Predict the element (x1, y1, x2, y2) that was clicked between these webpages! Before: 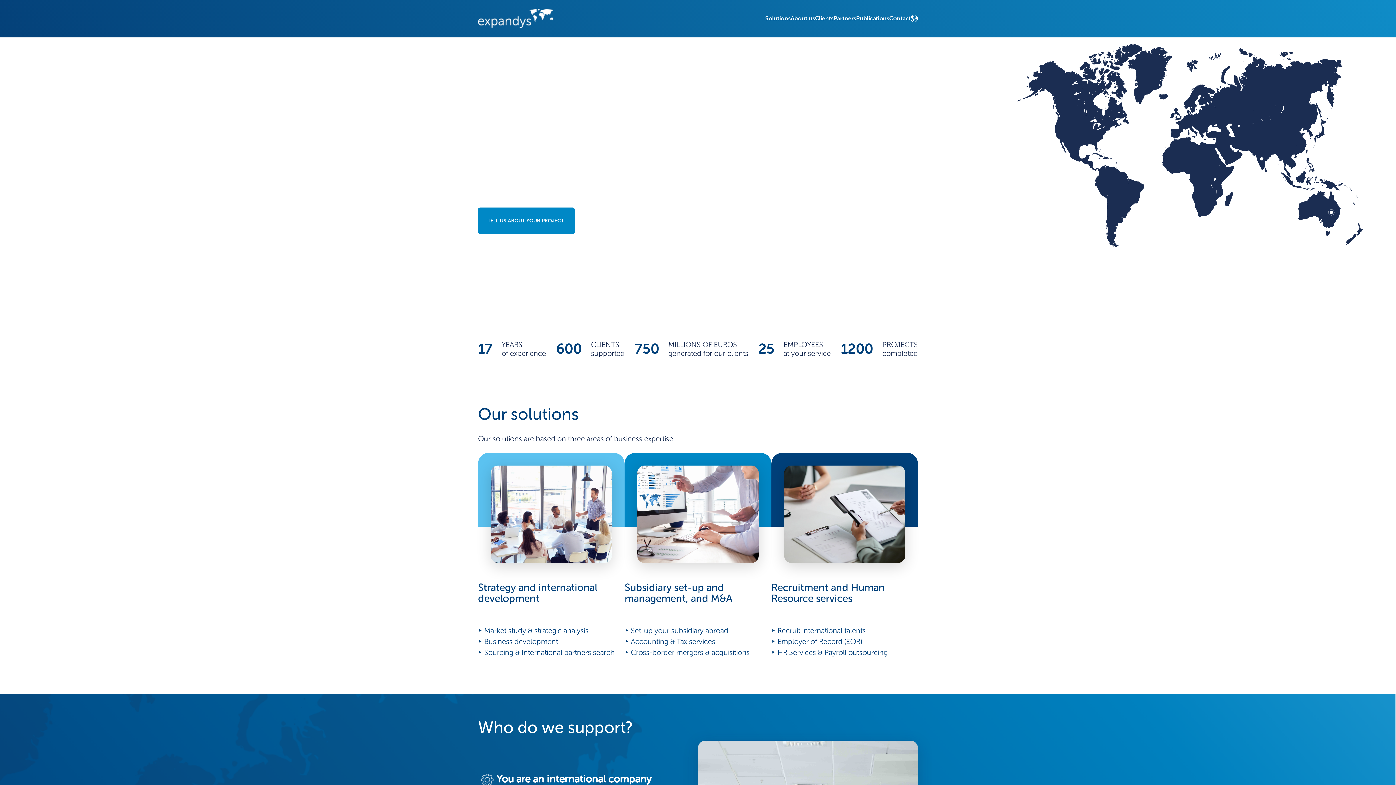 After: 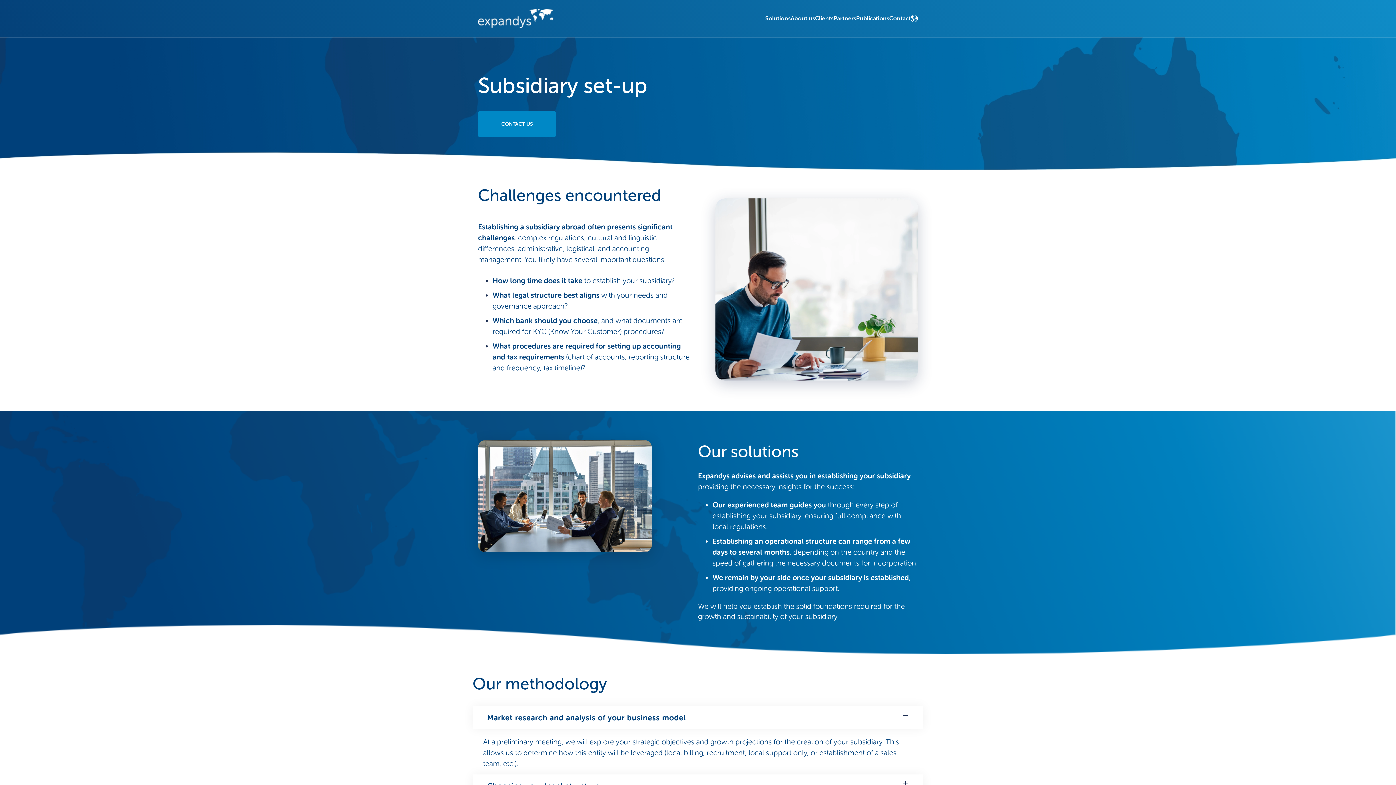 Action: label: ‣ Set-up your subsidiary abroad bbox: (624, 625, 728, 636)